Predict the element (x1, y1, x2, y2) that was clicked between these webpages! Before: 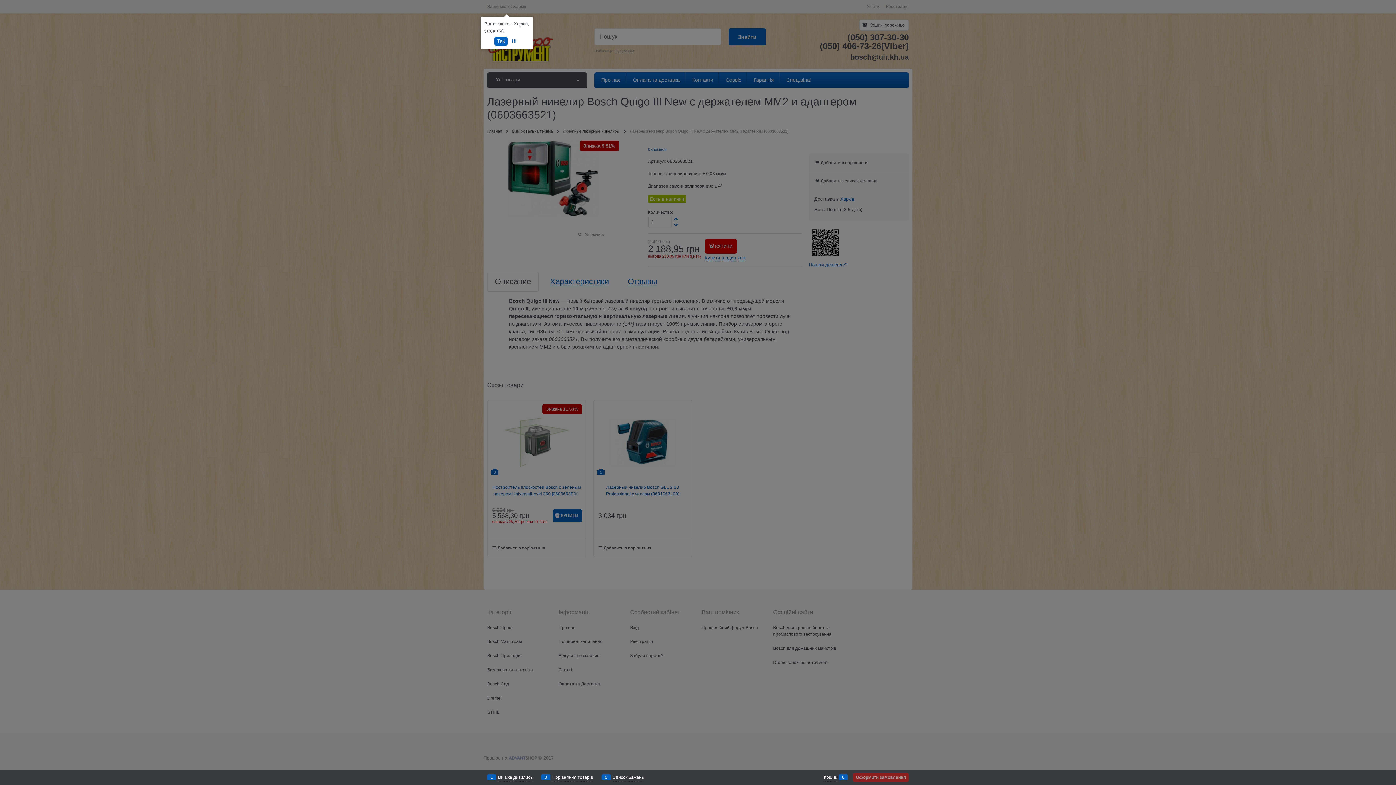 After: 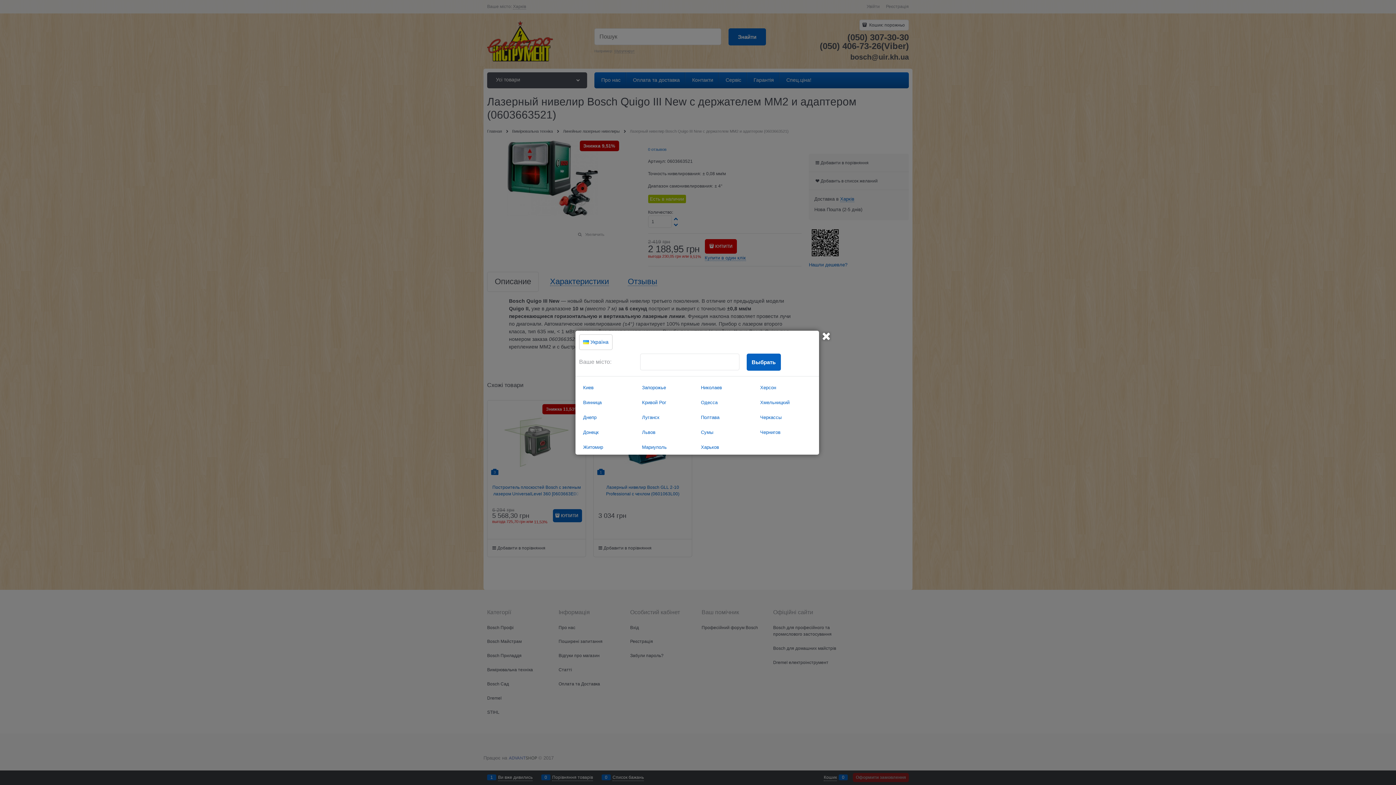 Action: label: Ні bbox: (508, 36, 519, 45)